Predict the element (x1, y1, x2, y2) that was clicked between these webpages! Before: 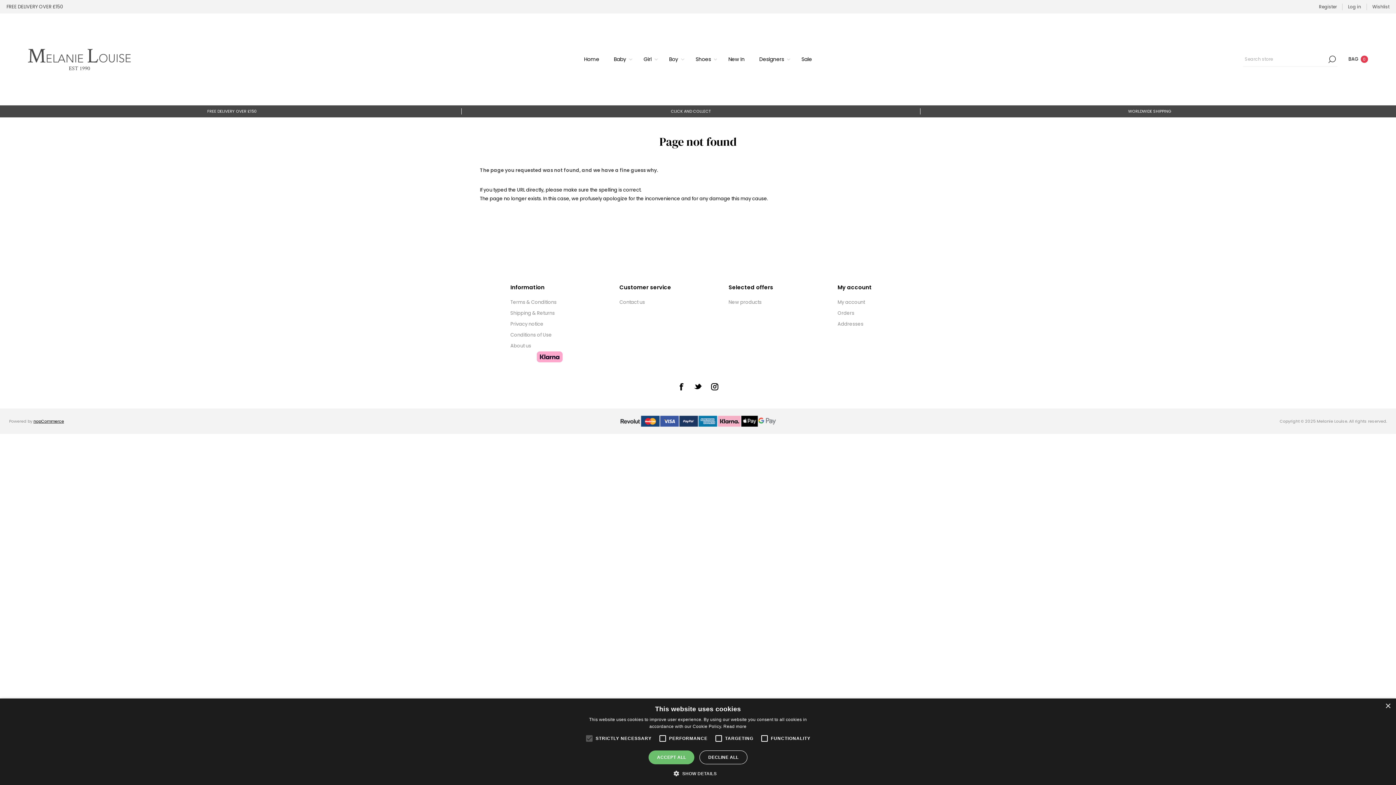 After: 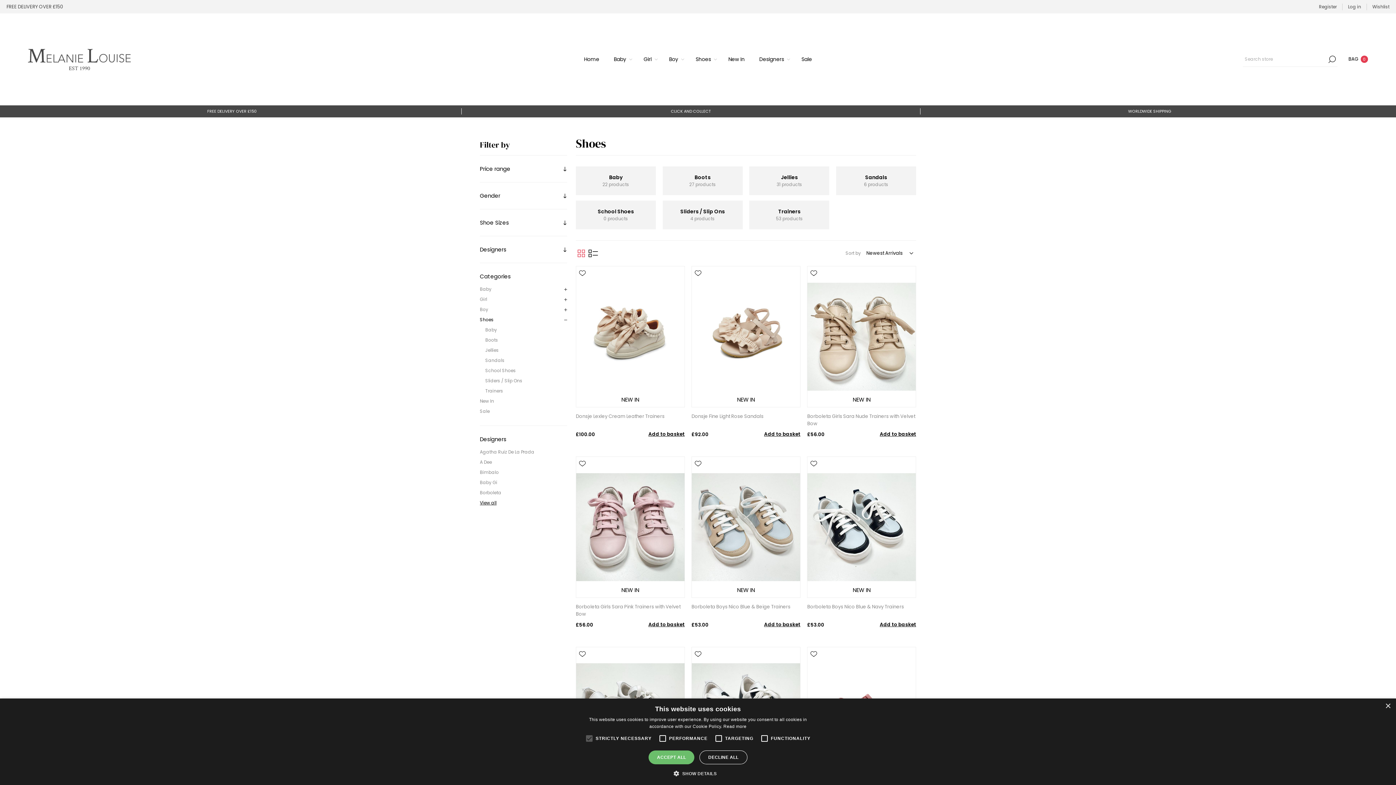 Action: label: Shoes bbox: (695, 53, 711, 64)